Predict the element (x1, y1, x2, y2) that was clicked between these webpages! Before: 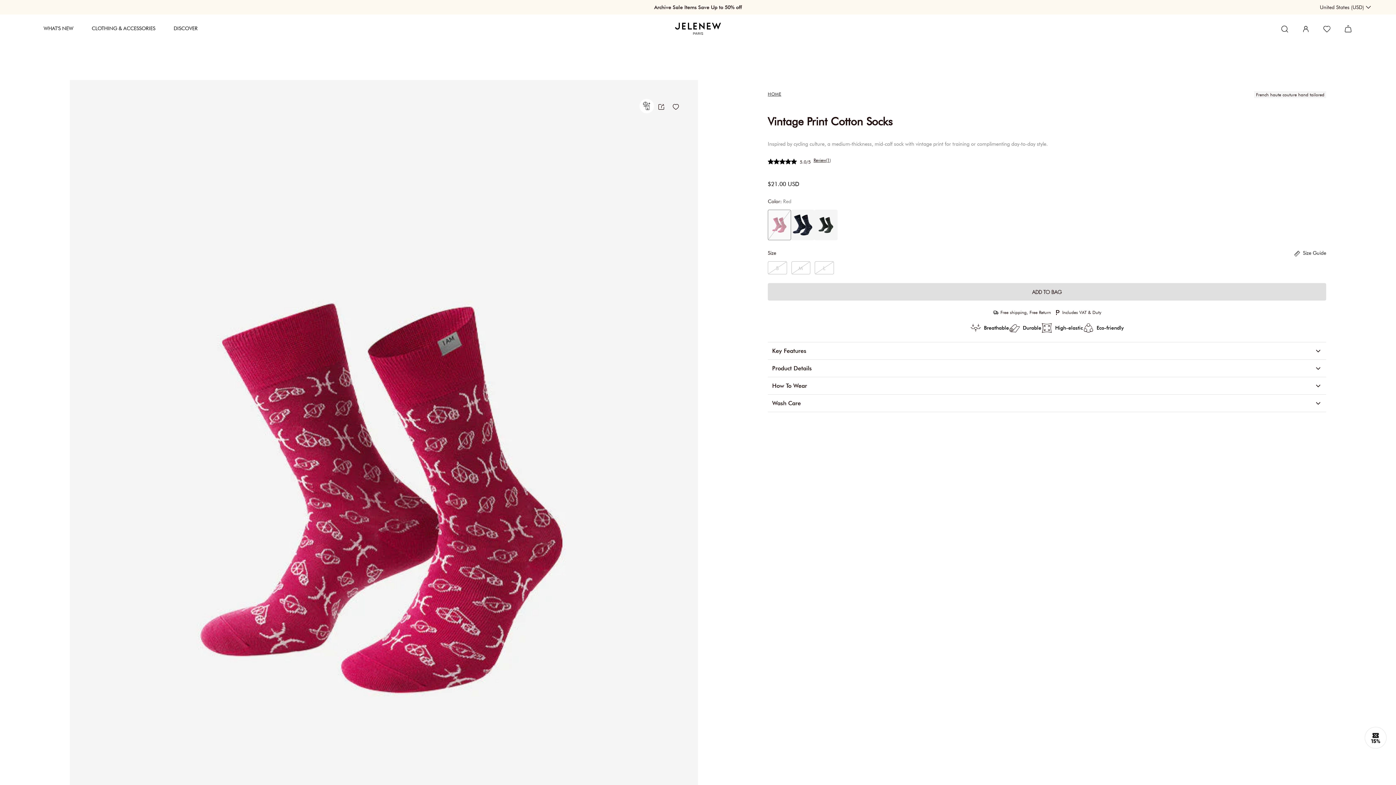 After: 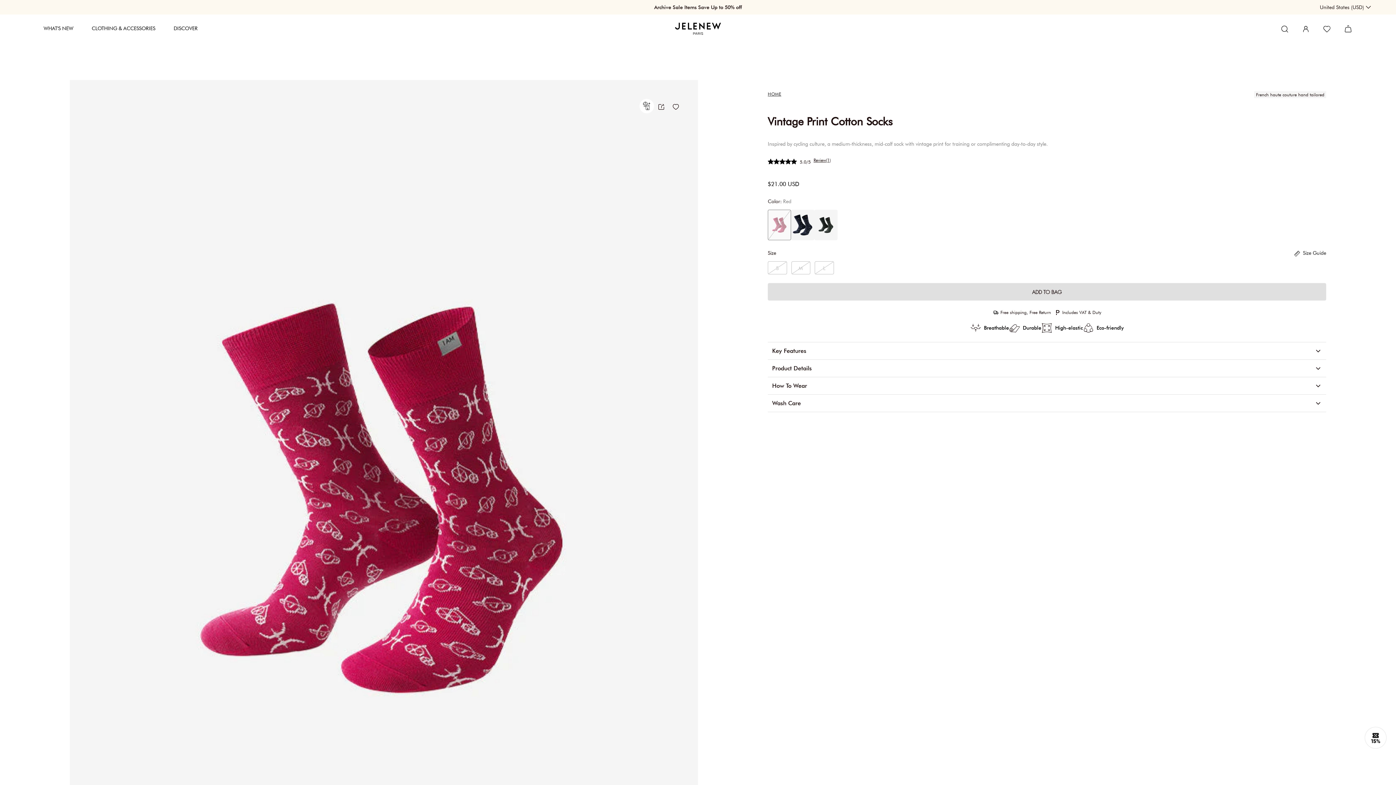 Action: label: M bbox: (791, 261, 810, 274)